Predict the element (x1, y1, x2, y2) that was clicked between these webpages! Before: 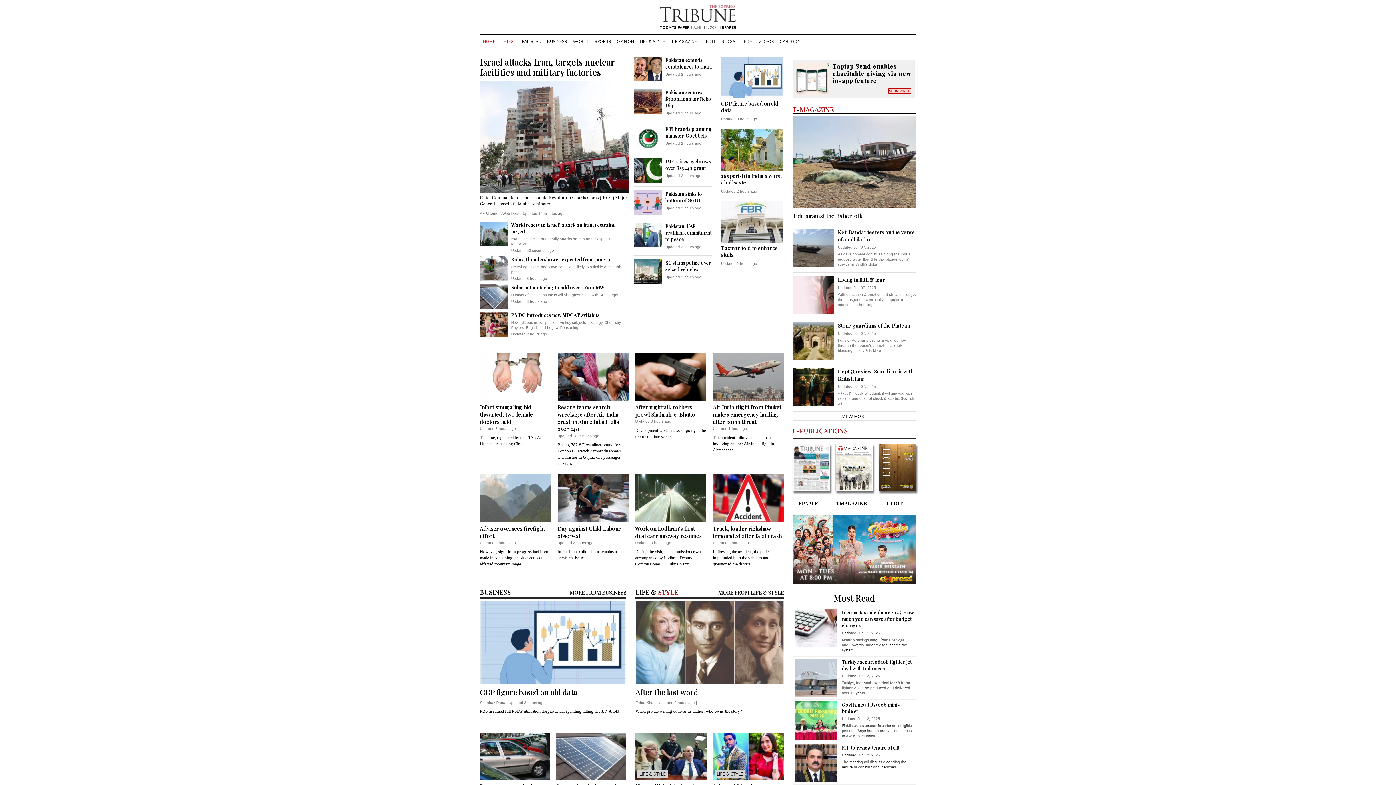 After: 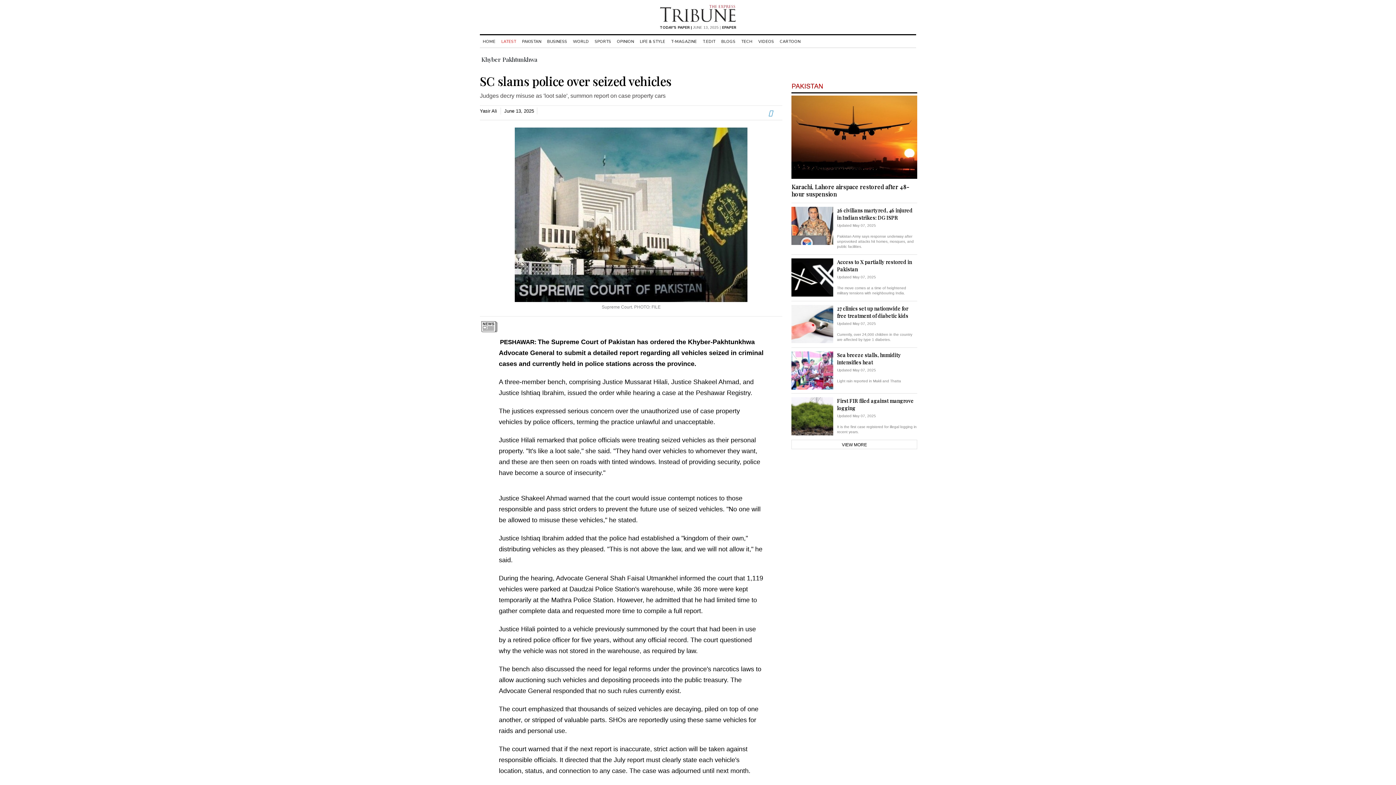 Action: bbox: (634, 259, 661, 284)